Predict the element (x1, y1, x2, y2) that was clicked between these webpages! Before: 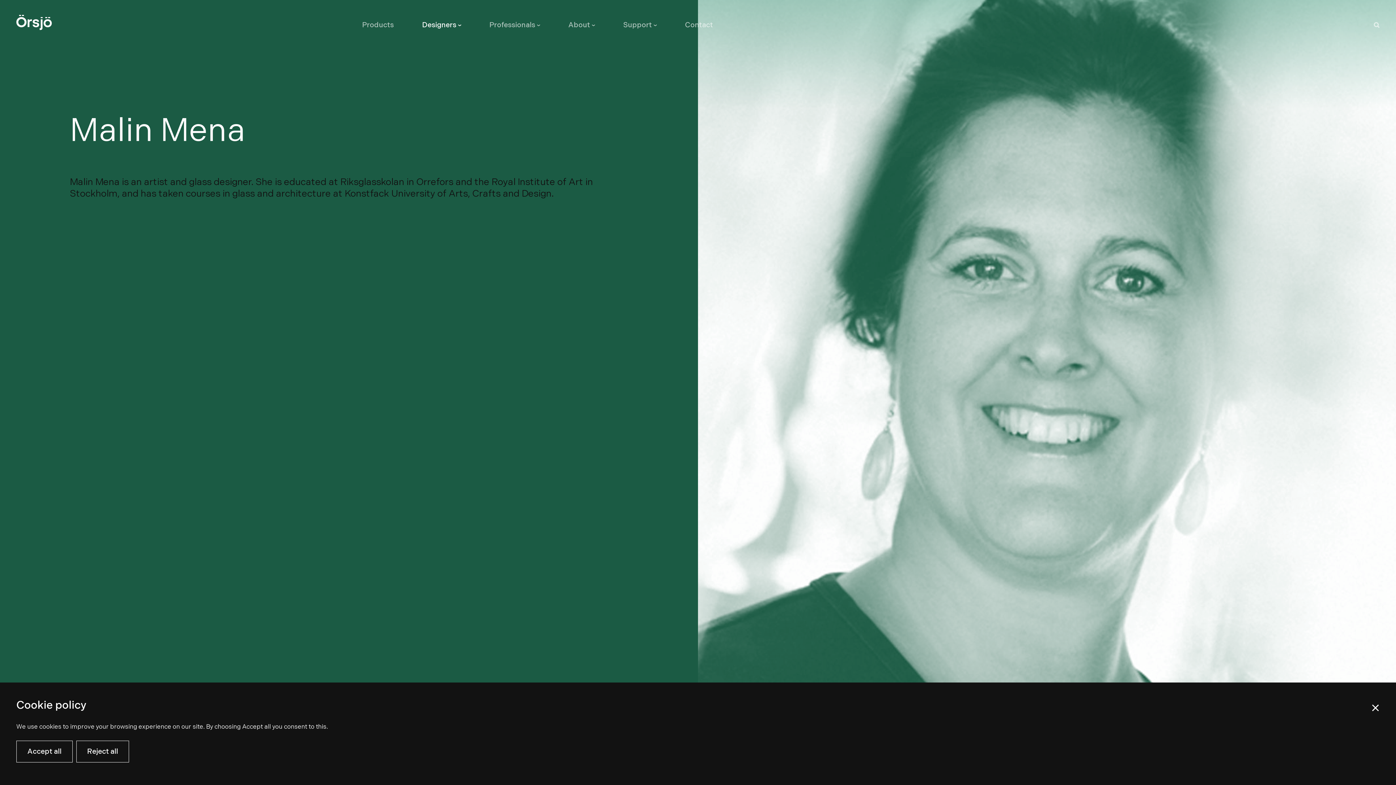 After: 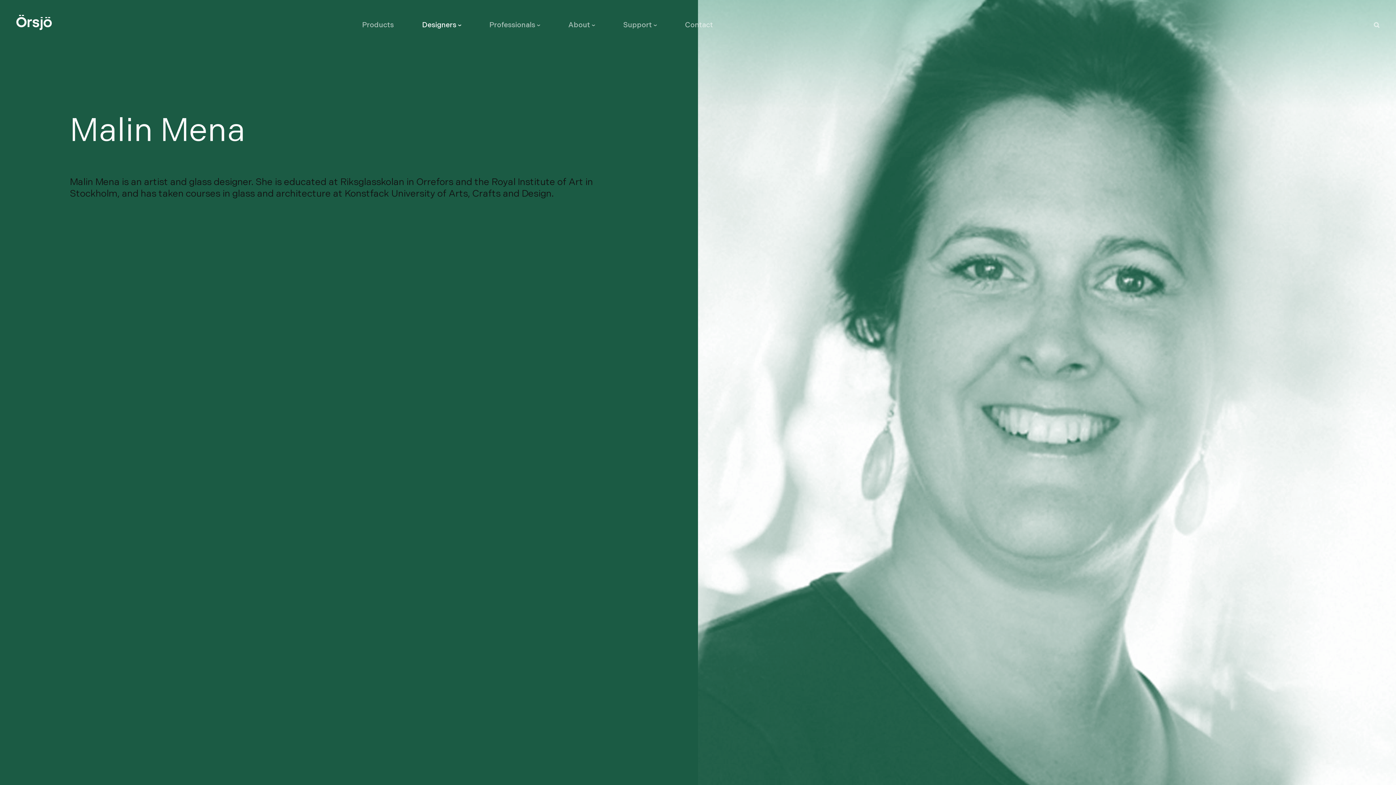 Action: label: Accept all bbox: (16, 741, 72, 762)